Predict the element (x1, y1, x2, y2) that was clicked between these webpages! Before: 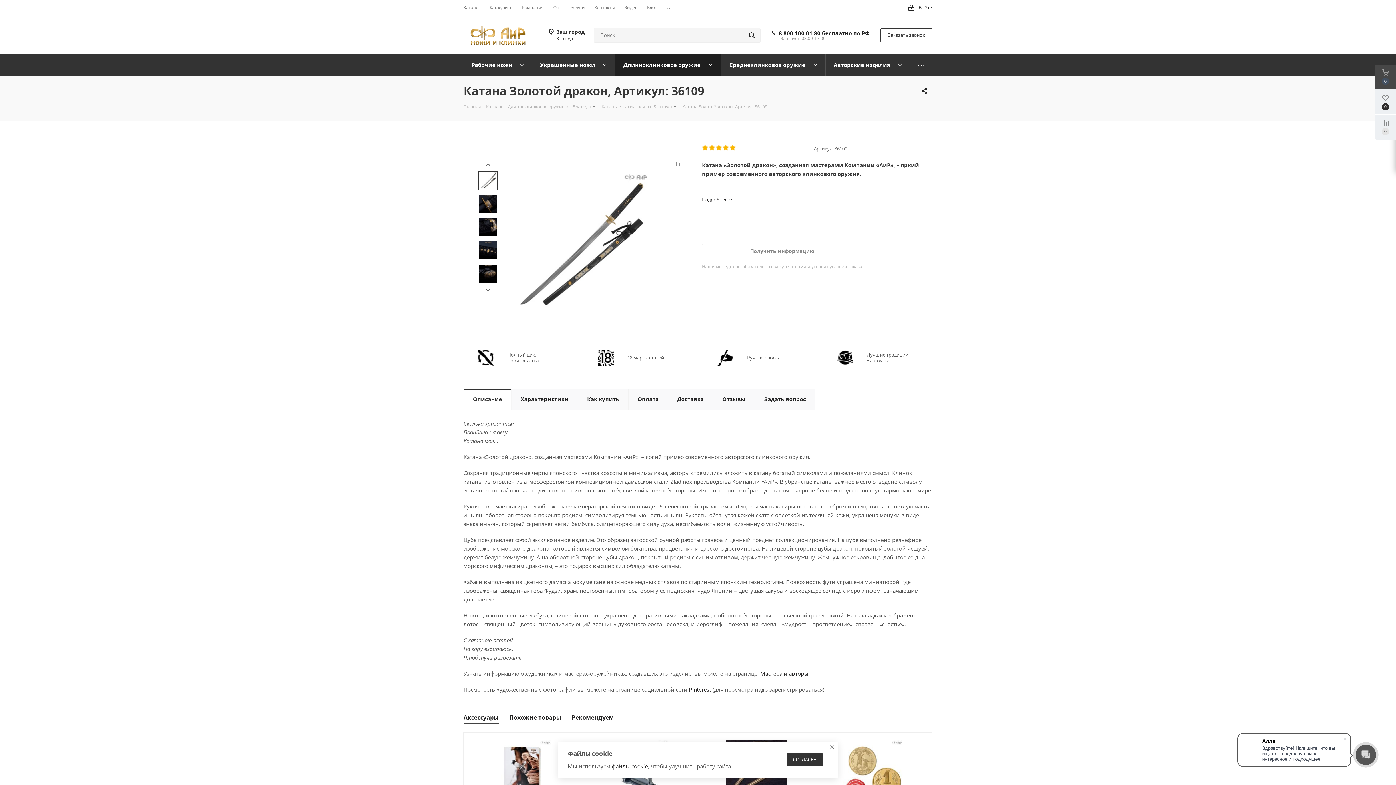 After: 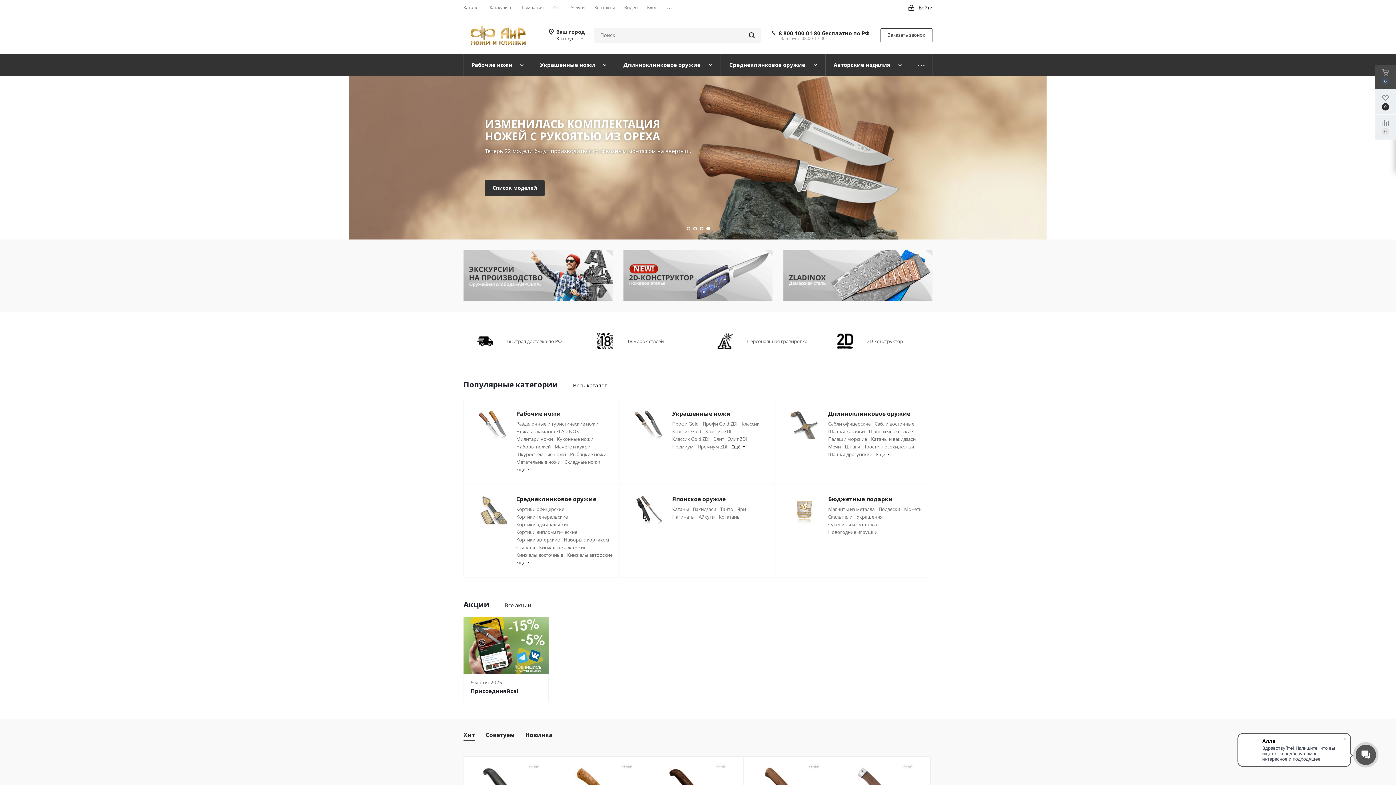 Action: bbox: (463, 102, 481, 109) label: Главная